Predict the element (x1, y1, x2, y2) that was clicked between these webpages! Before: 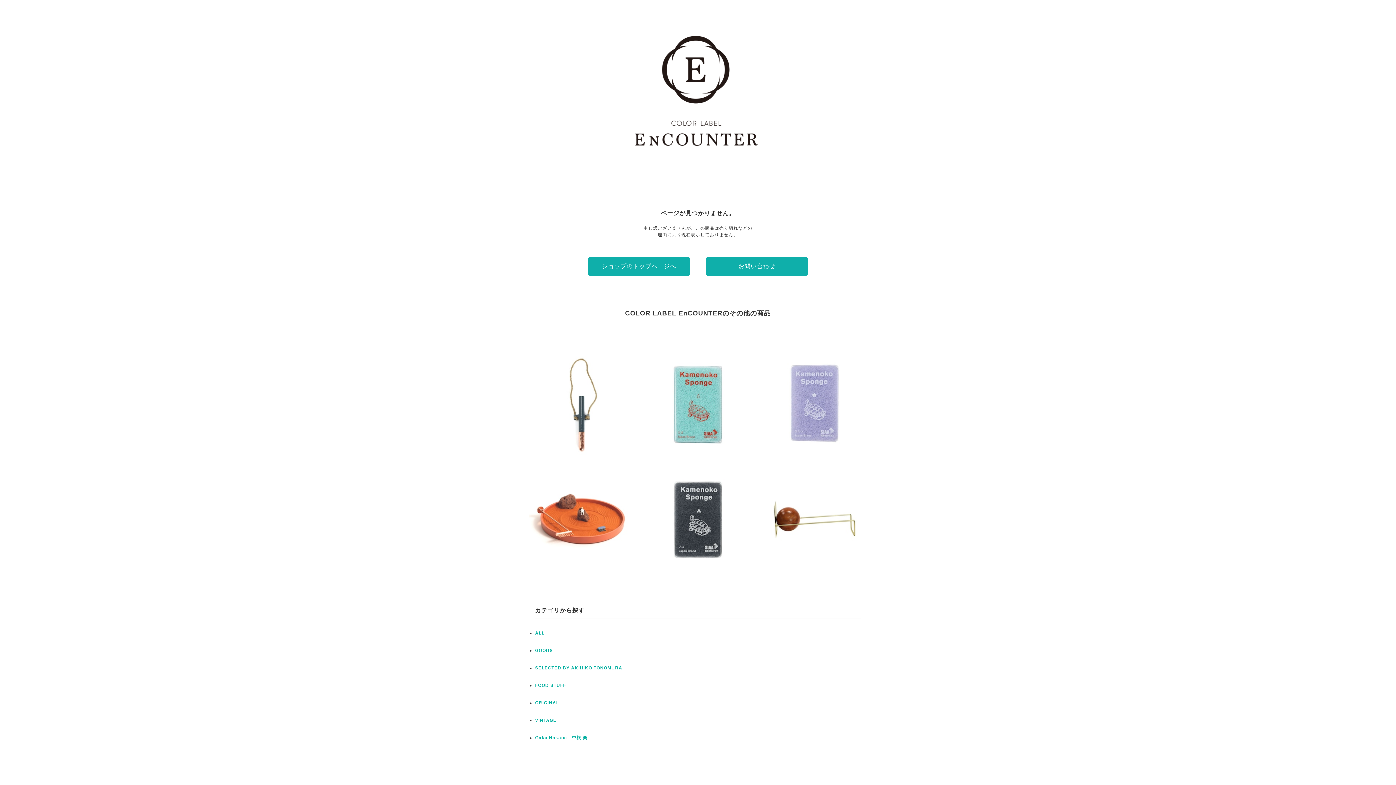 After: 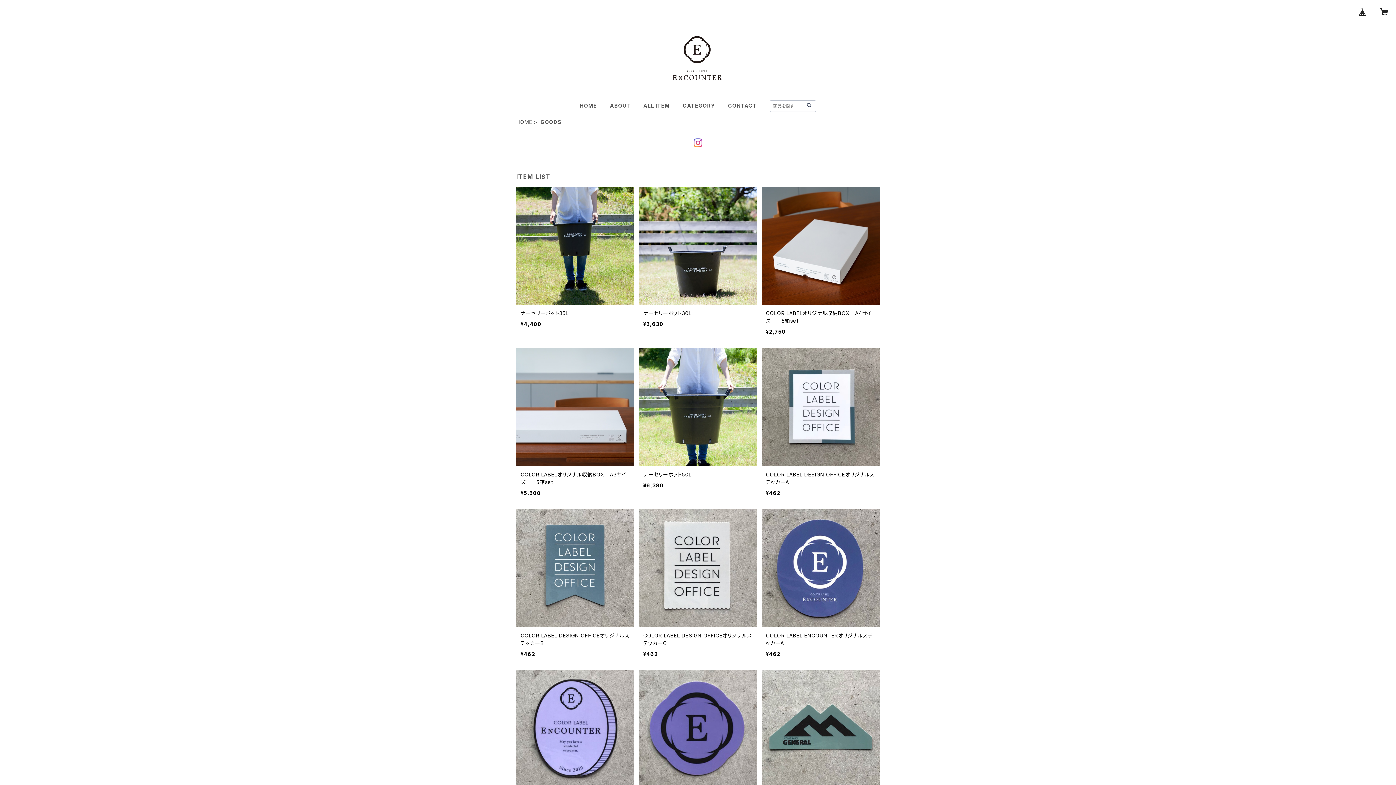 Action: bbox: (535, 648, 553, 653) label: GOODS